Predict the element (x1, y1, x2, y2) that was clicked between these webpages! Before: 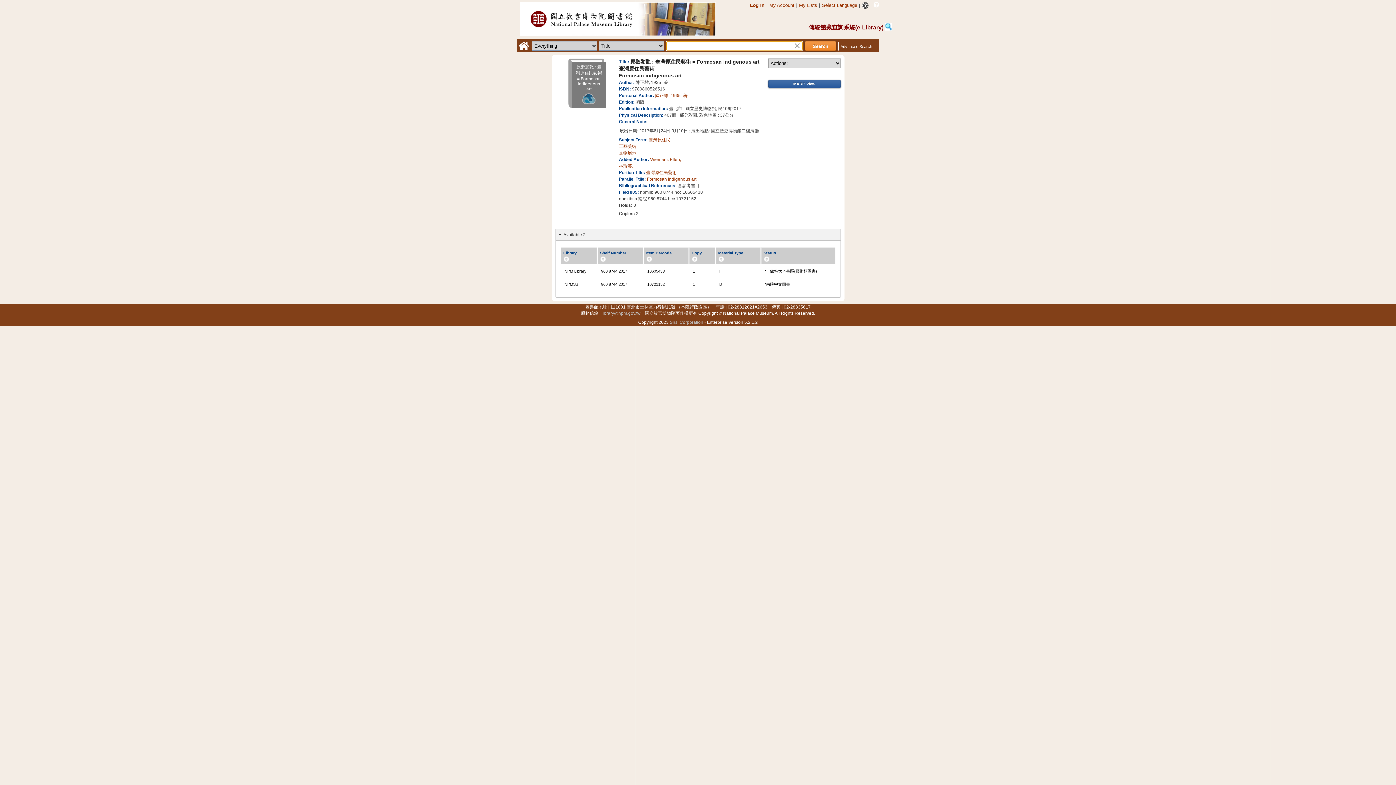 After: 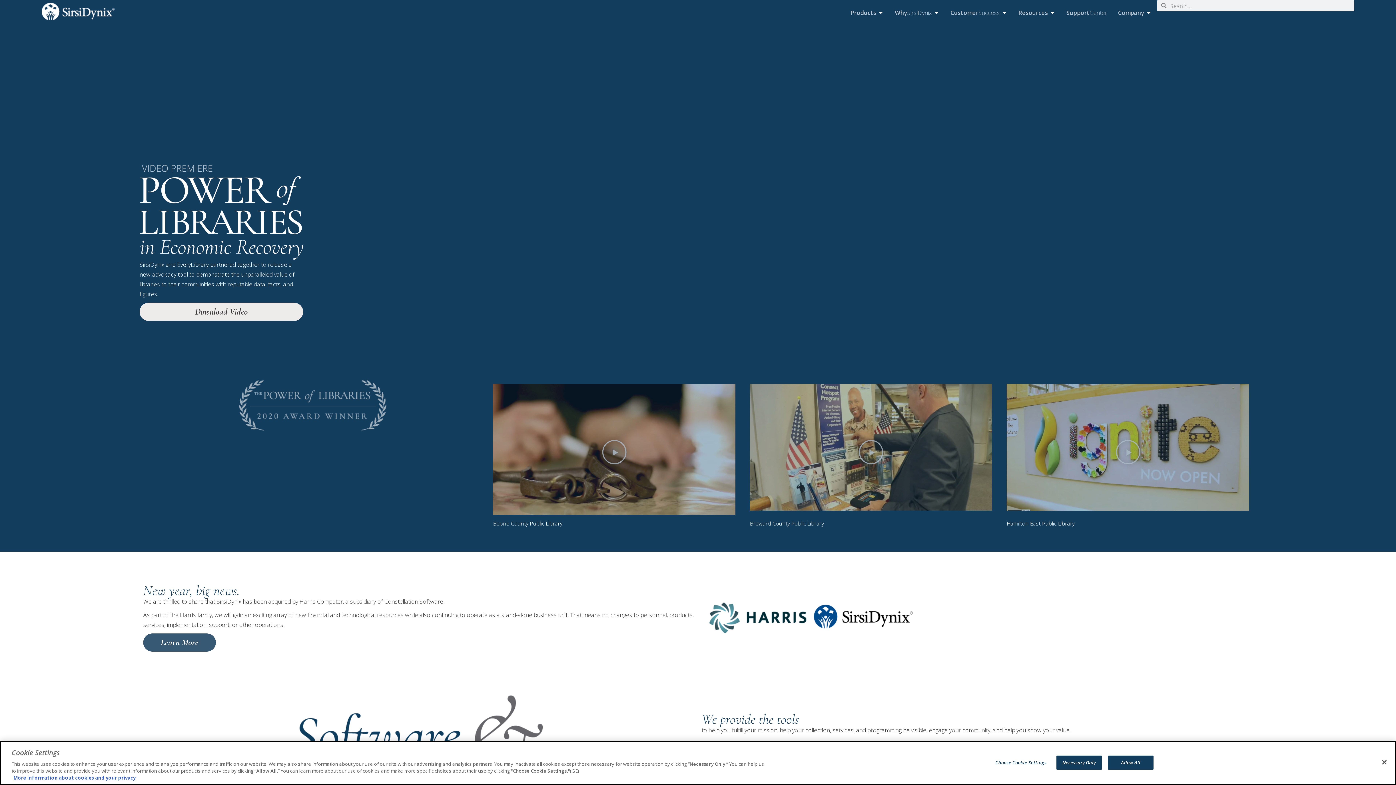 Action: label: Sirsi Corporation bbox: (670, 320, 703, 325)